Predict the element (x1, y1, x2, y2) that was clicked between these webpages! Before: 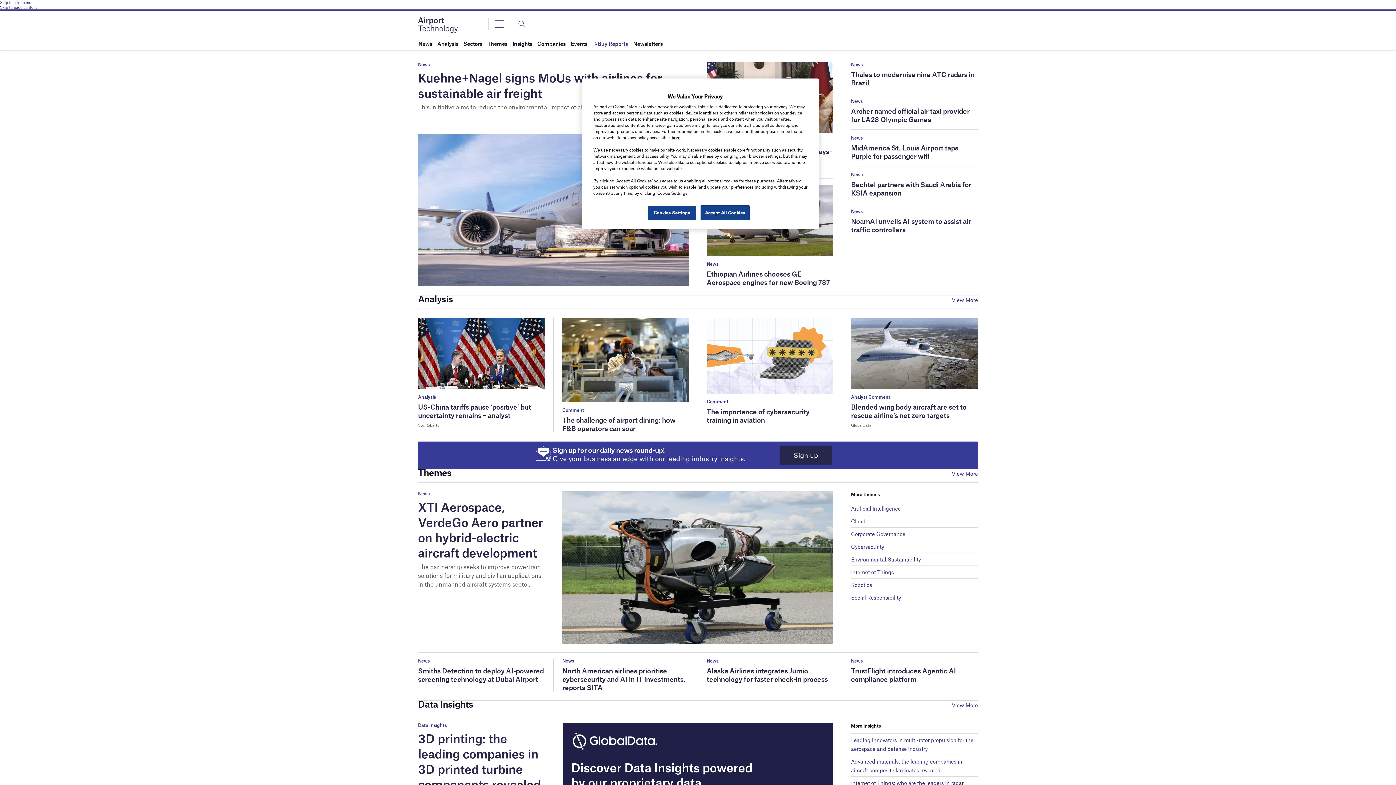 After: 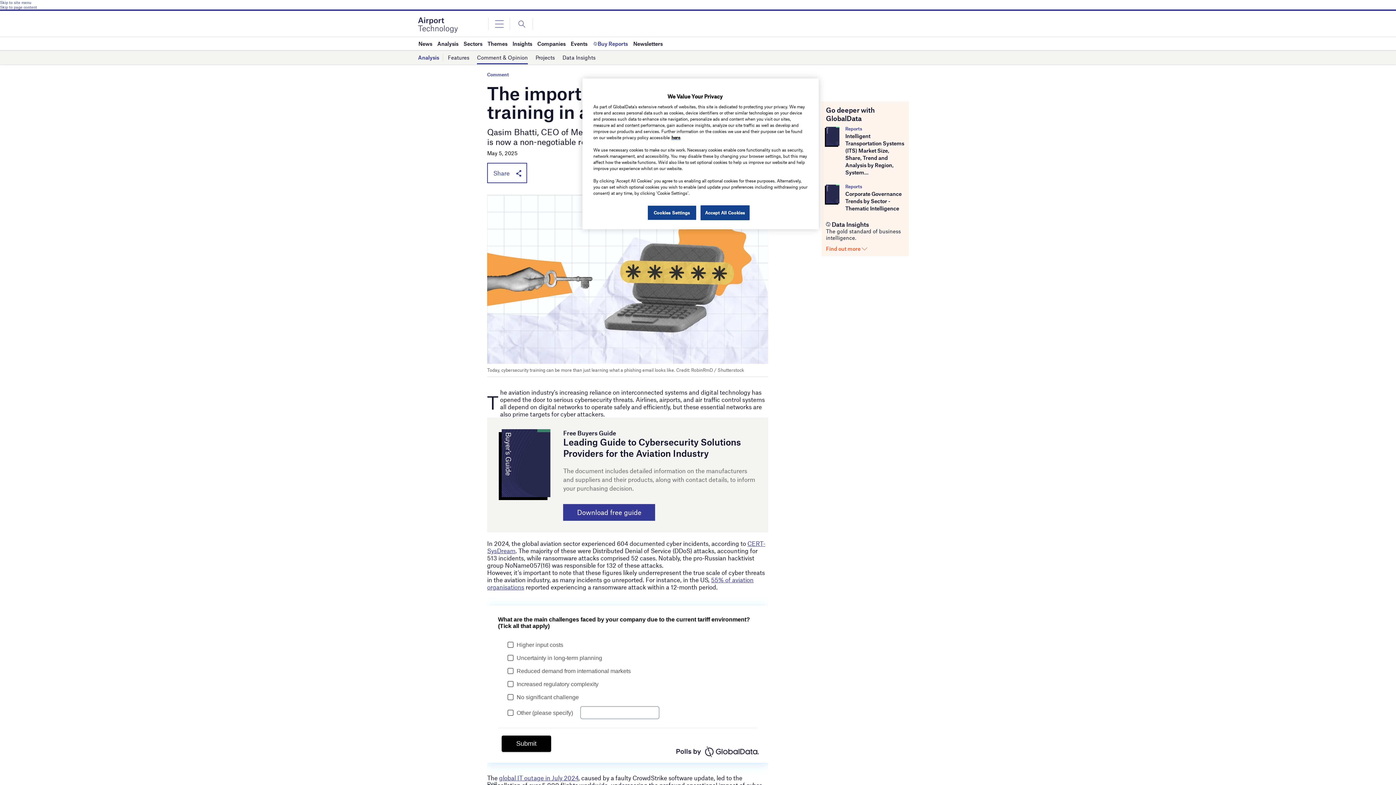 Action: bbox: (706, 352, 833, 357)